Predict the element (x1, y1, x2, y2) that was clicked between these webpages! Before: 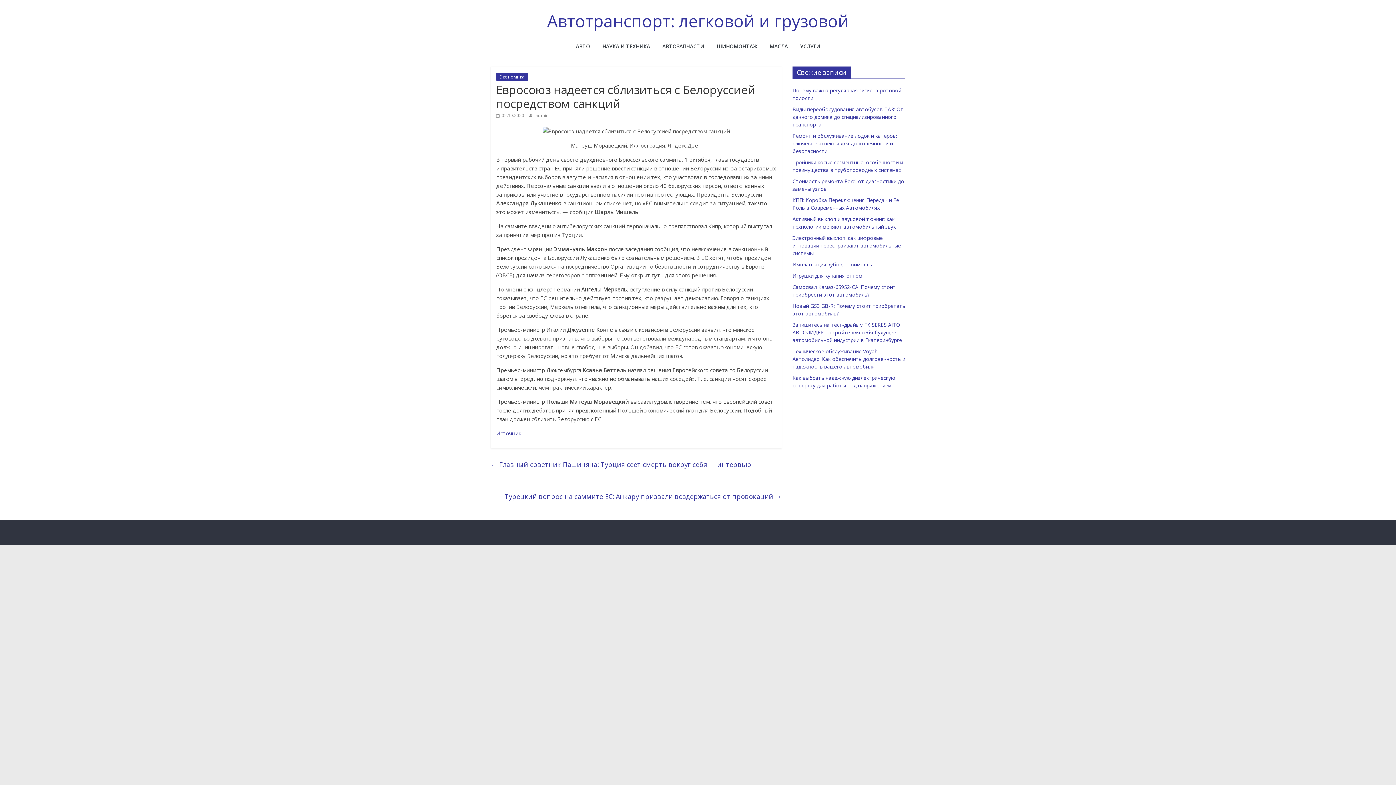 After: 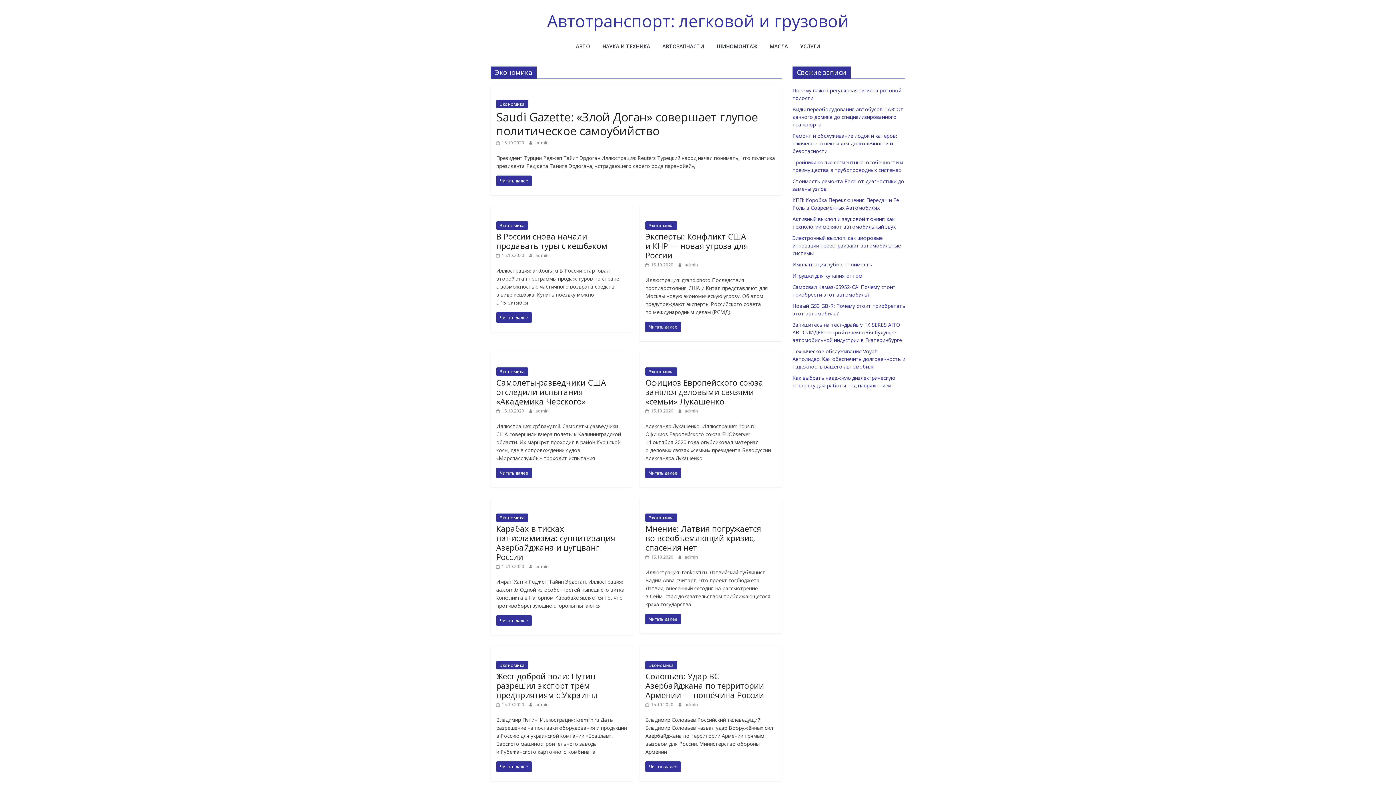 Action: label: Экономика bbox: (496, 72, 528, 81)